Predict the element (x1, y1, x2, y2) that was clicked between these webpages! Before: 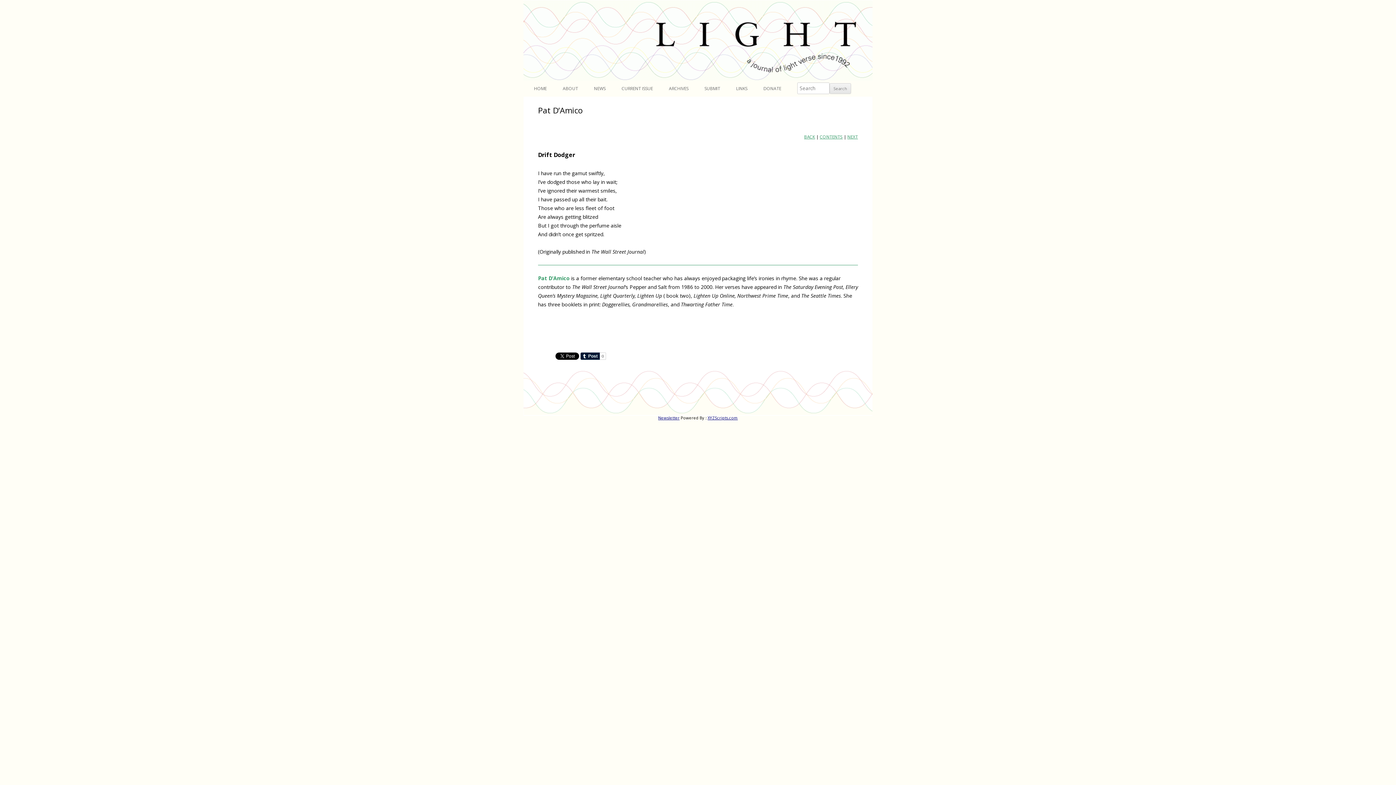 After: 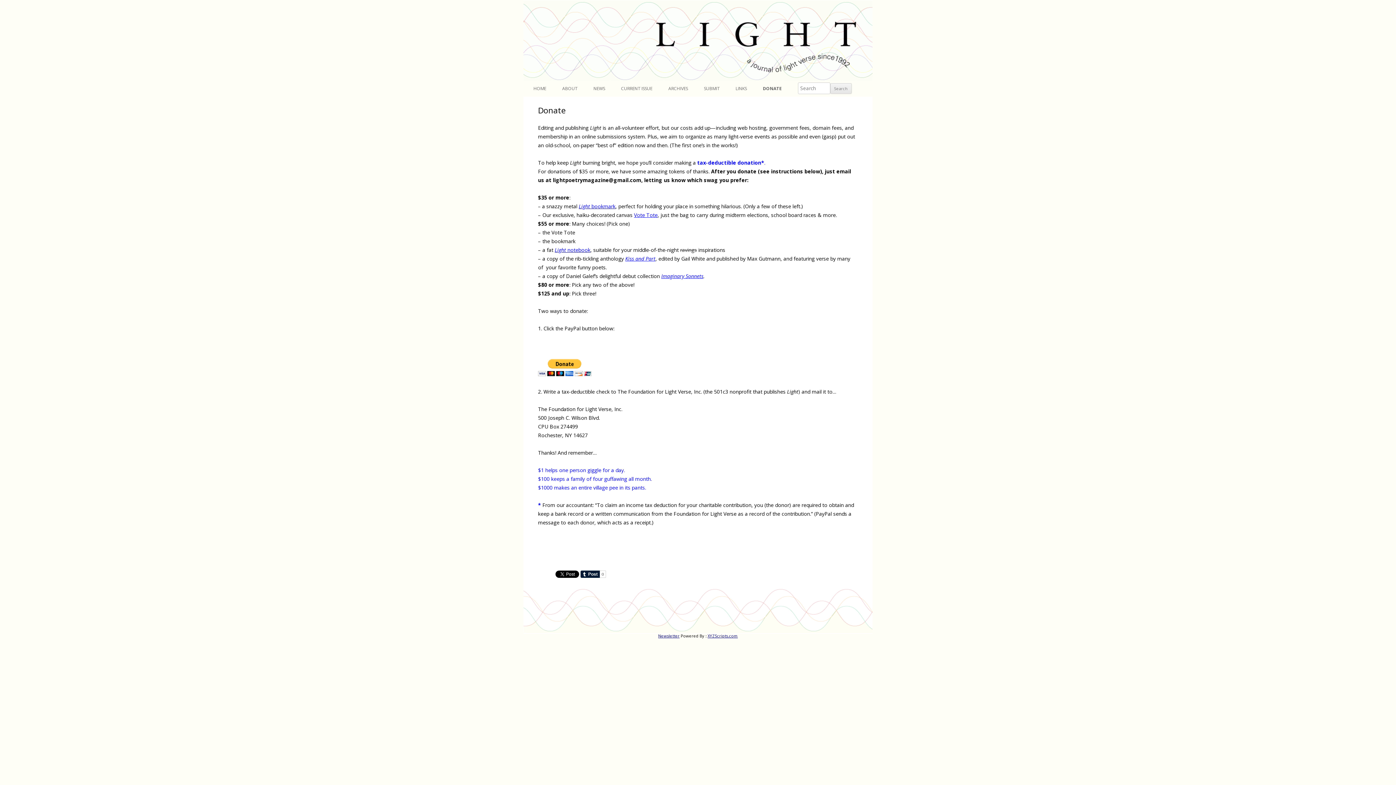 Action: bbox: (763, 80, 781, 96) label: DONATE